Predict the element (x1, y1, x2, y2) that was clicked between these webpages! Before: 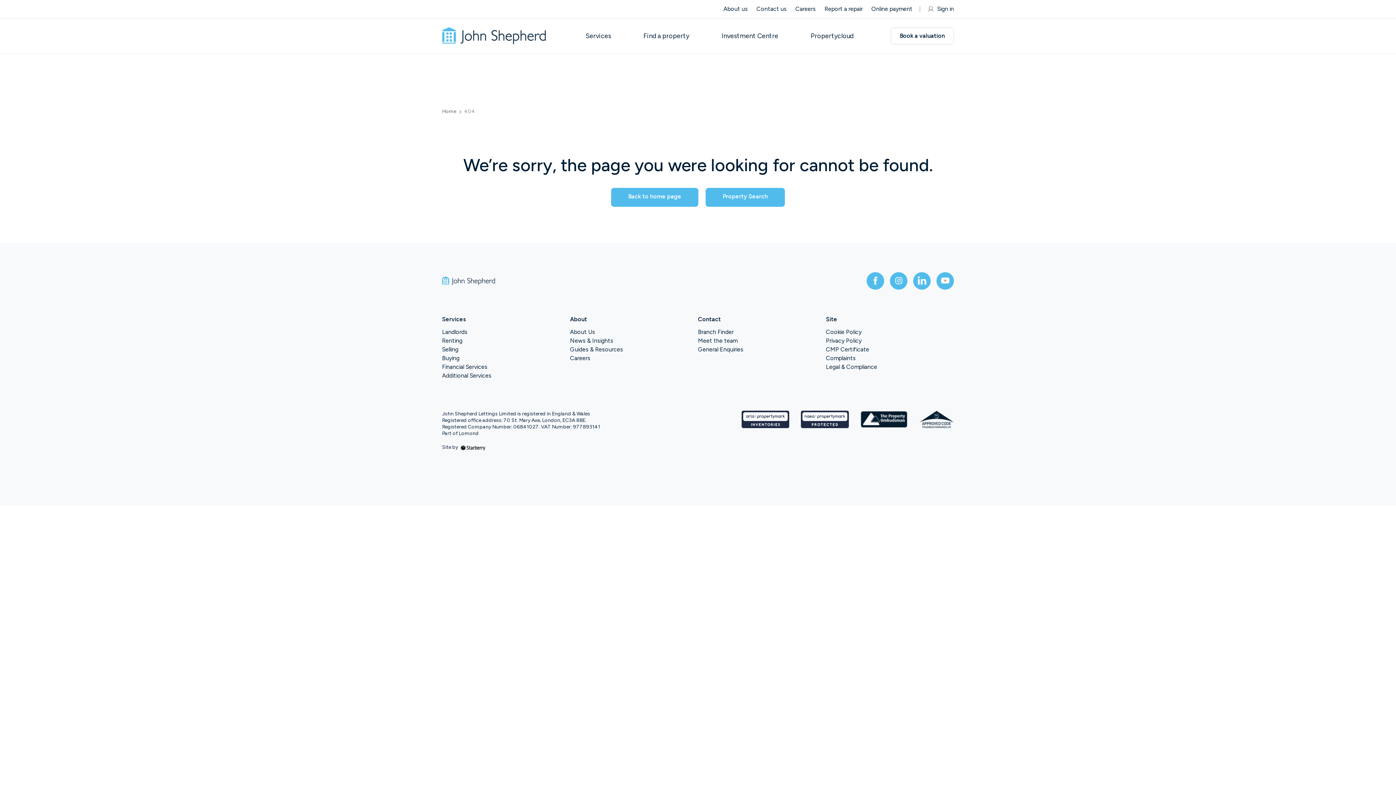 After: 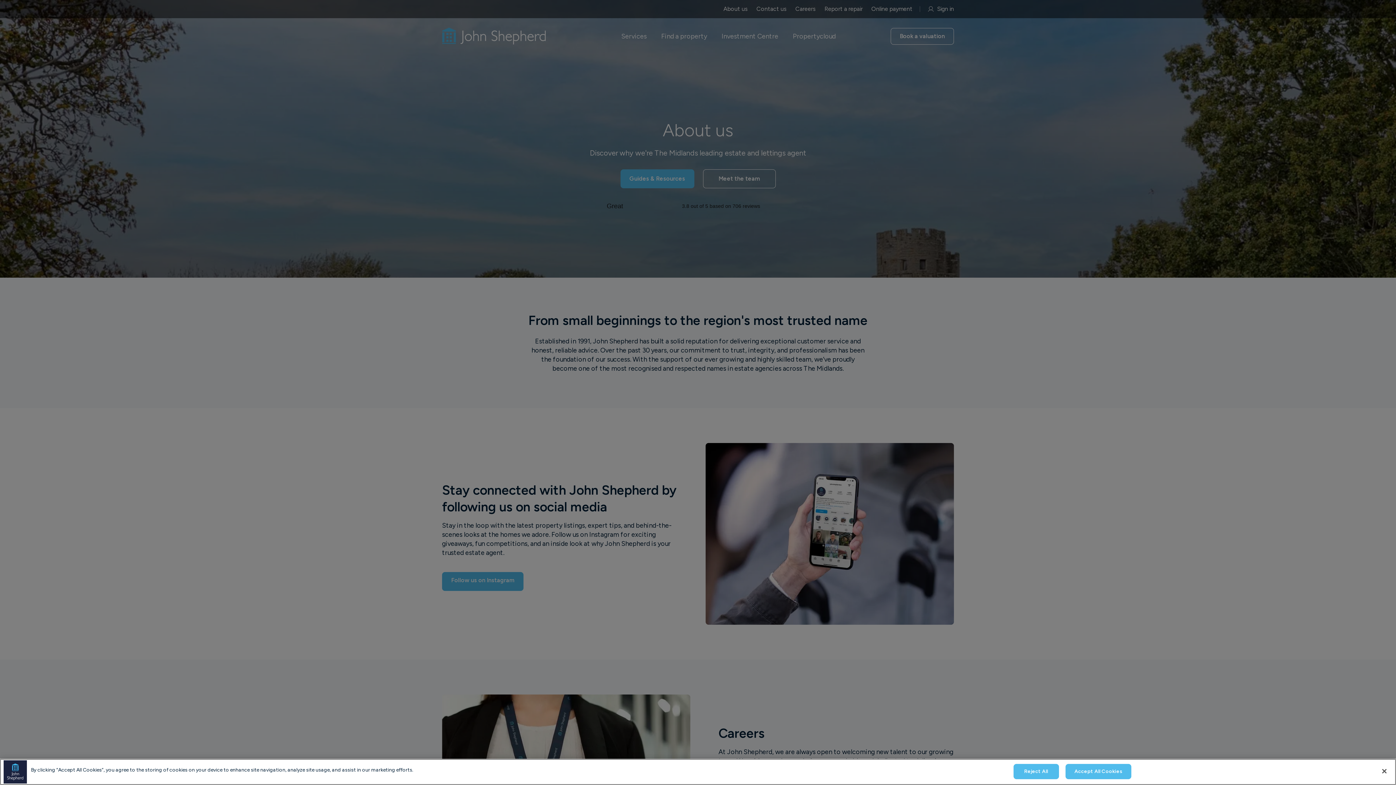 Action: label: About us bbox: (723, 5, 748, 12)